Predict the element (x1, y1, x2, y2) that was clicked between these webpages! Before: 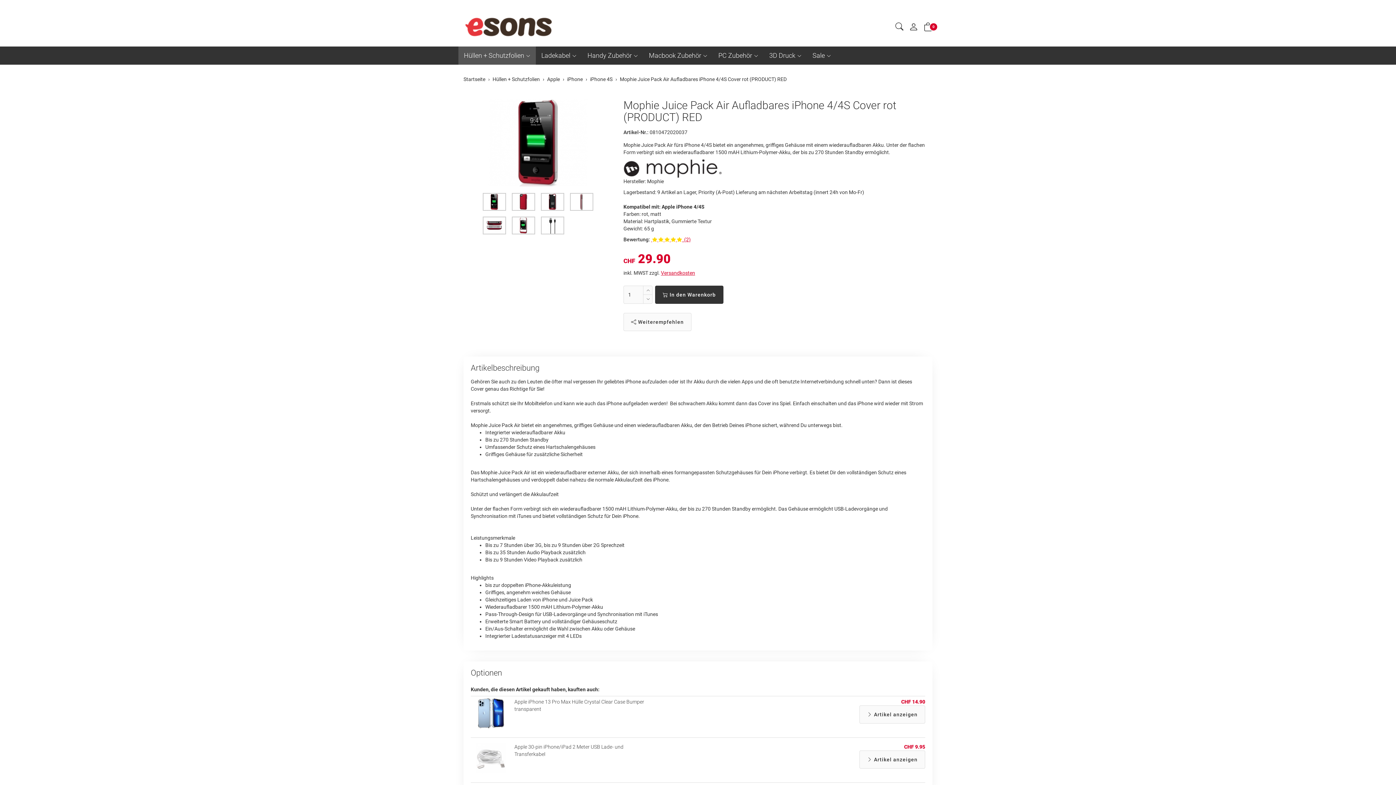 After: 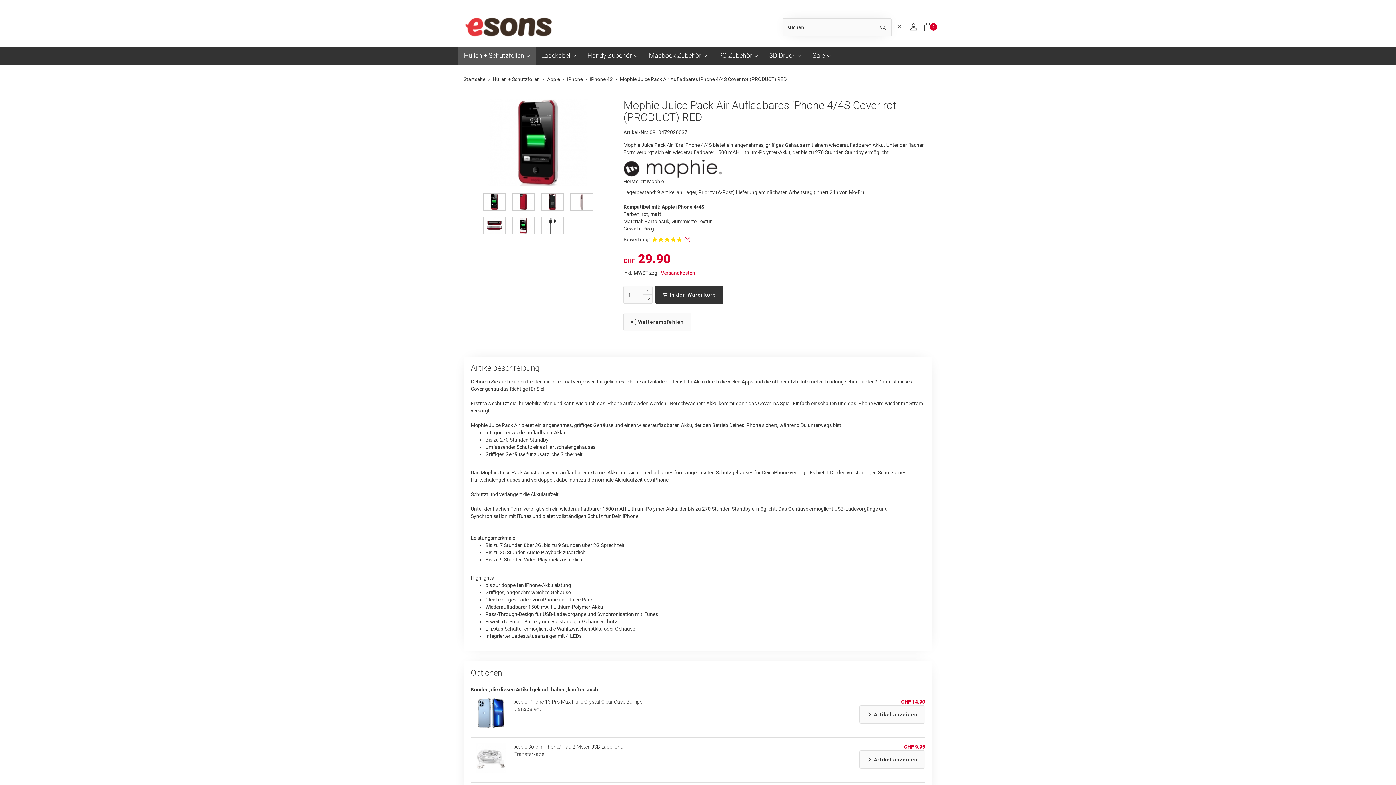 Action: bbox: (895, 24, 903, 30)